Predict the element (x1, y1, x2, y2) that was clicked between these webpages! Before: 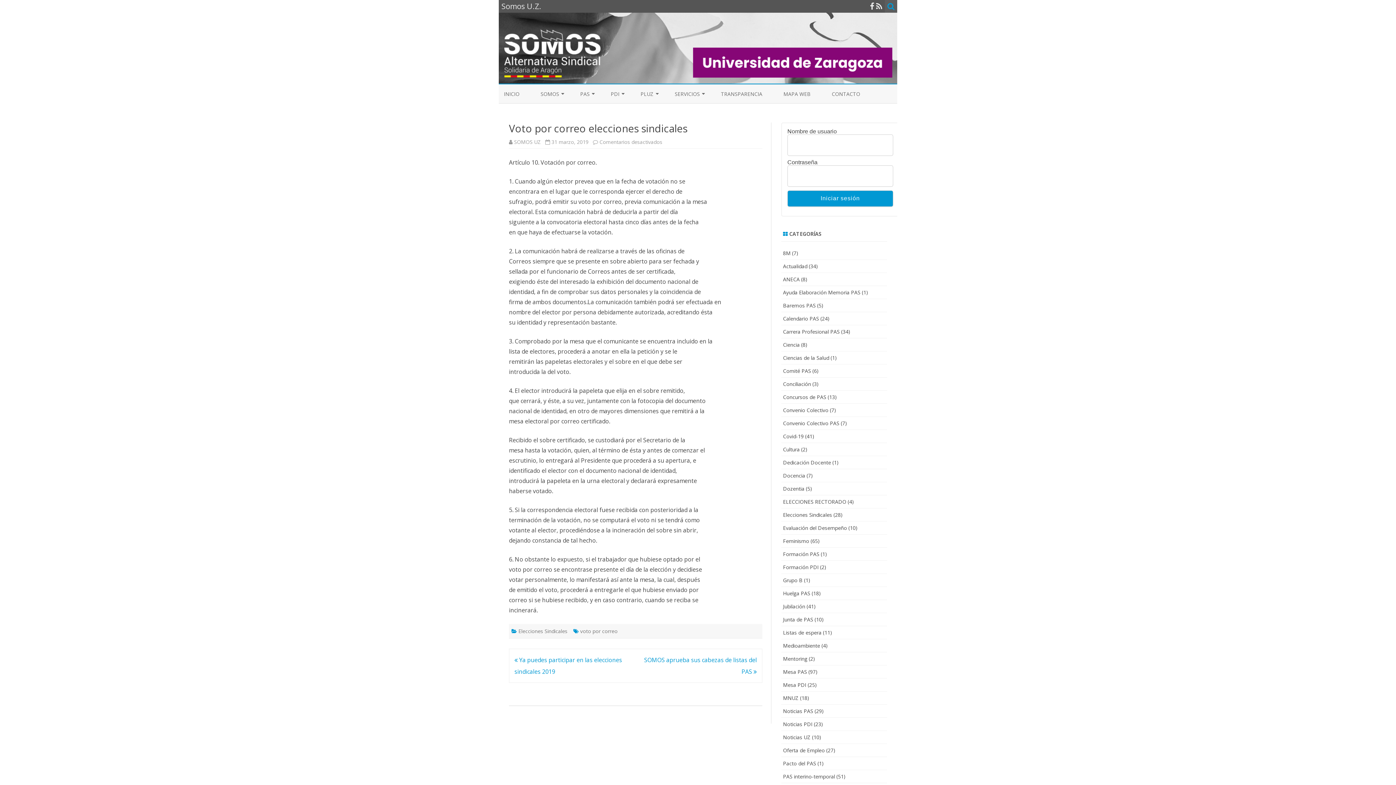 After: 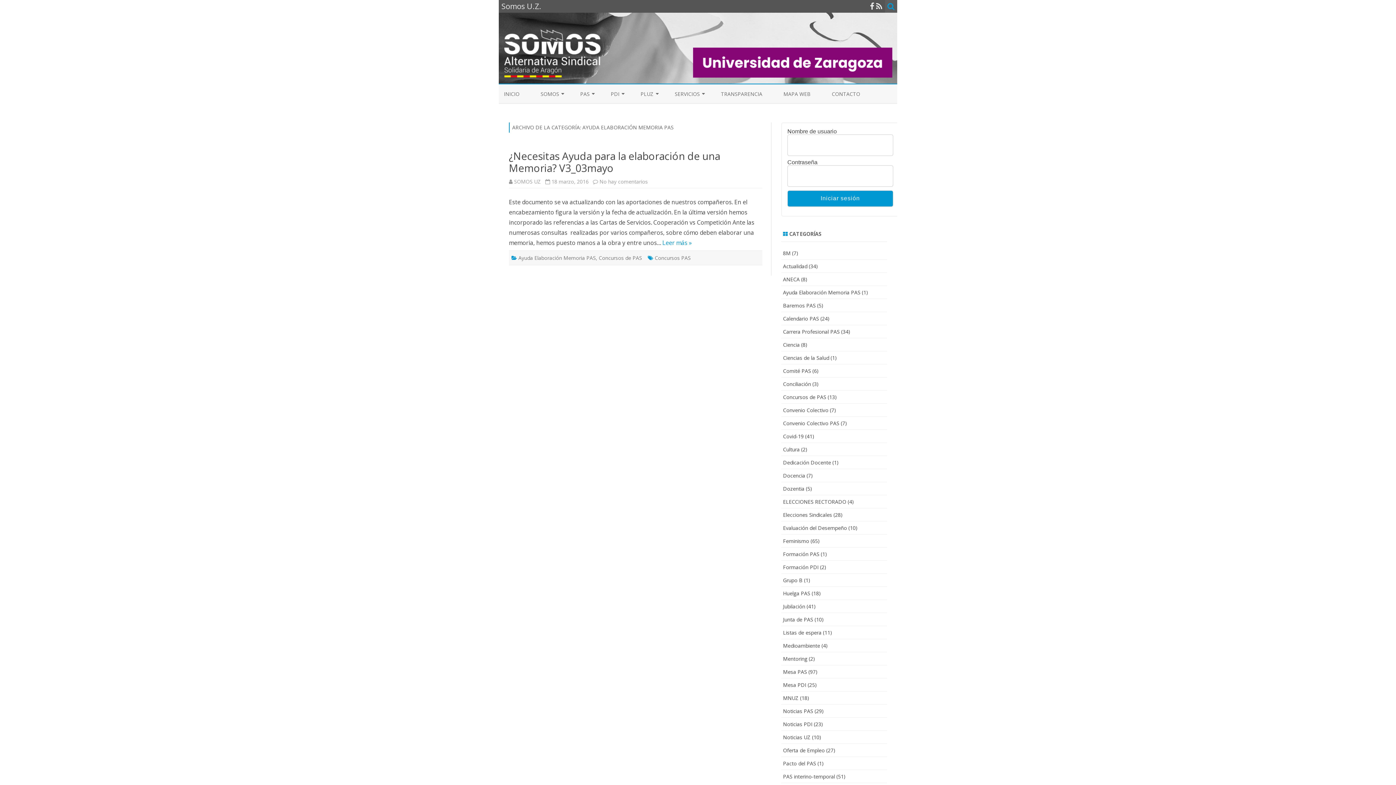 Action: label: Ayuda Elaboración Memoria PAS bbox: (783, 288, 860, 295)